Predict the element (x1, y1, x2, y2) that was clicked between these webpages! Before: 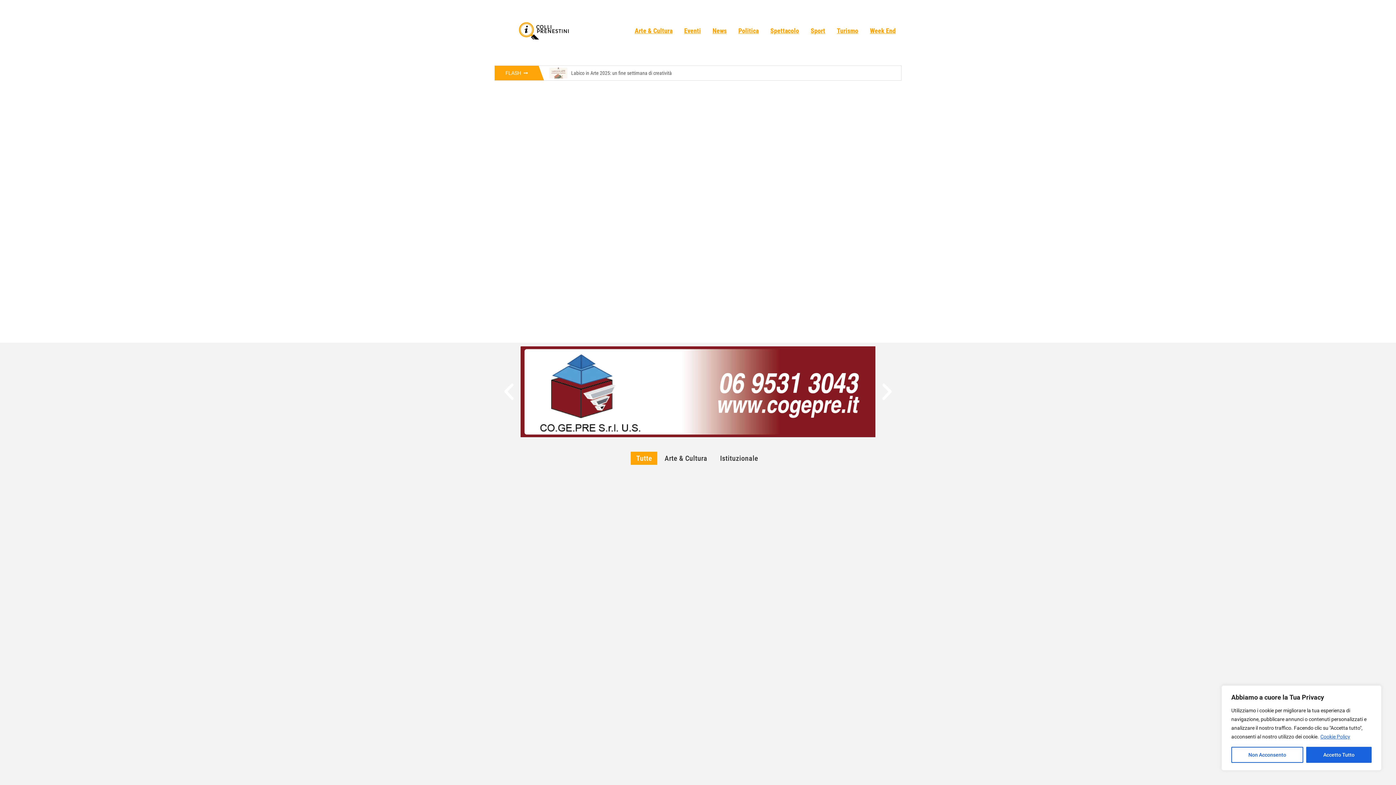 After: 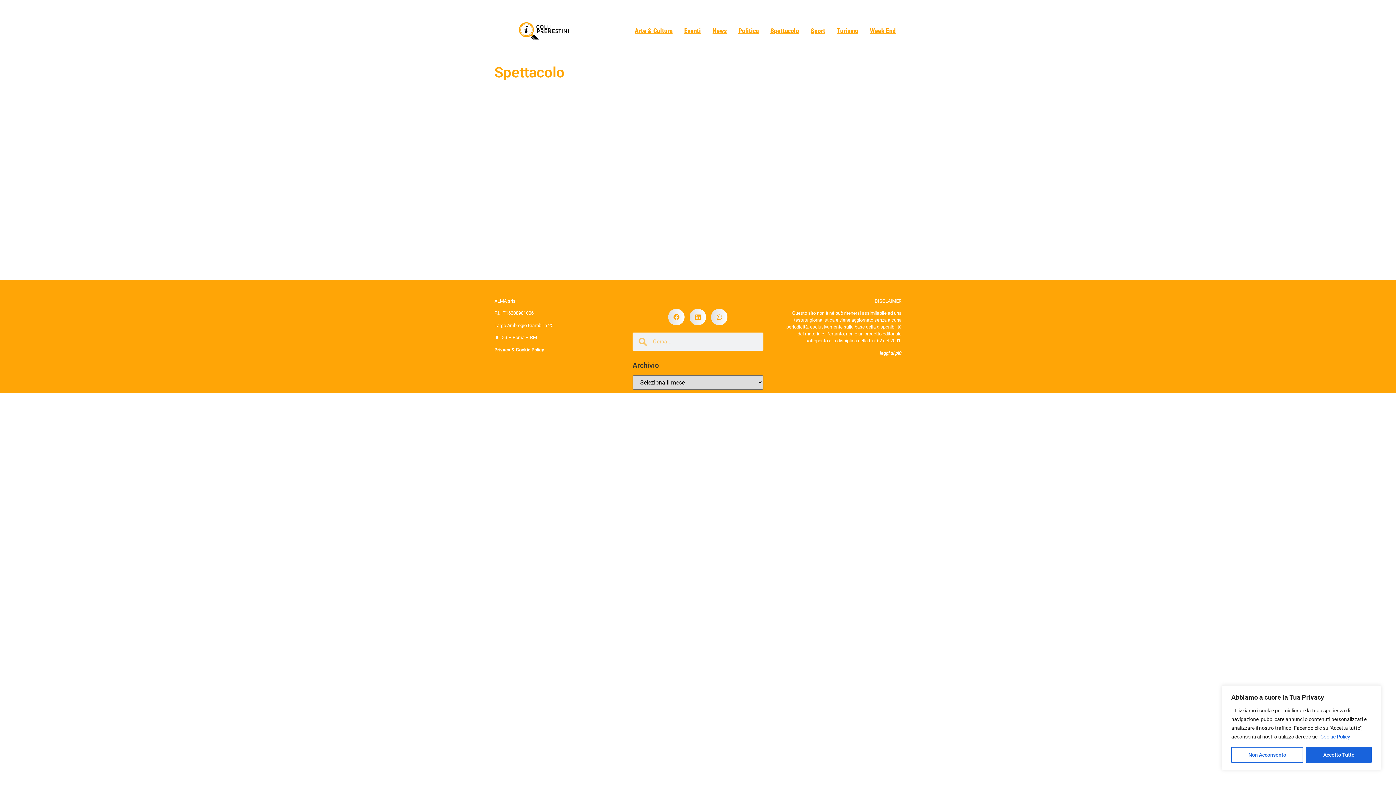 Action: label: Spettacolo bbox: (764, 22, 805, 39)